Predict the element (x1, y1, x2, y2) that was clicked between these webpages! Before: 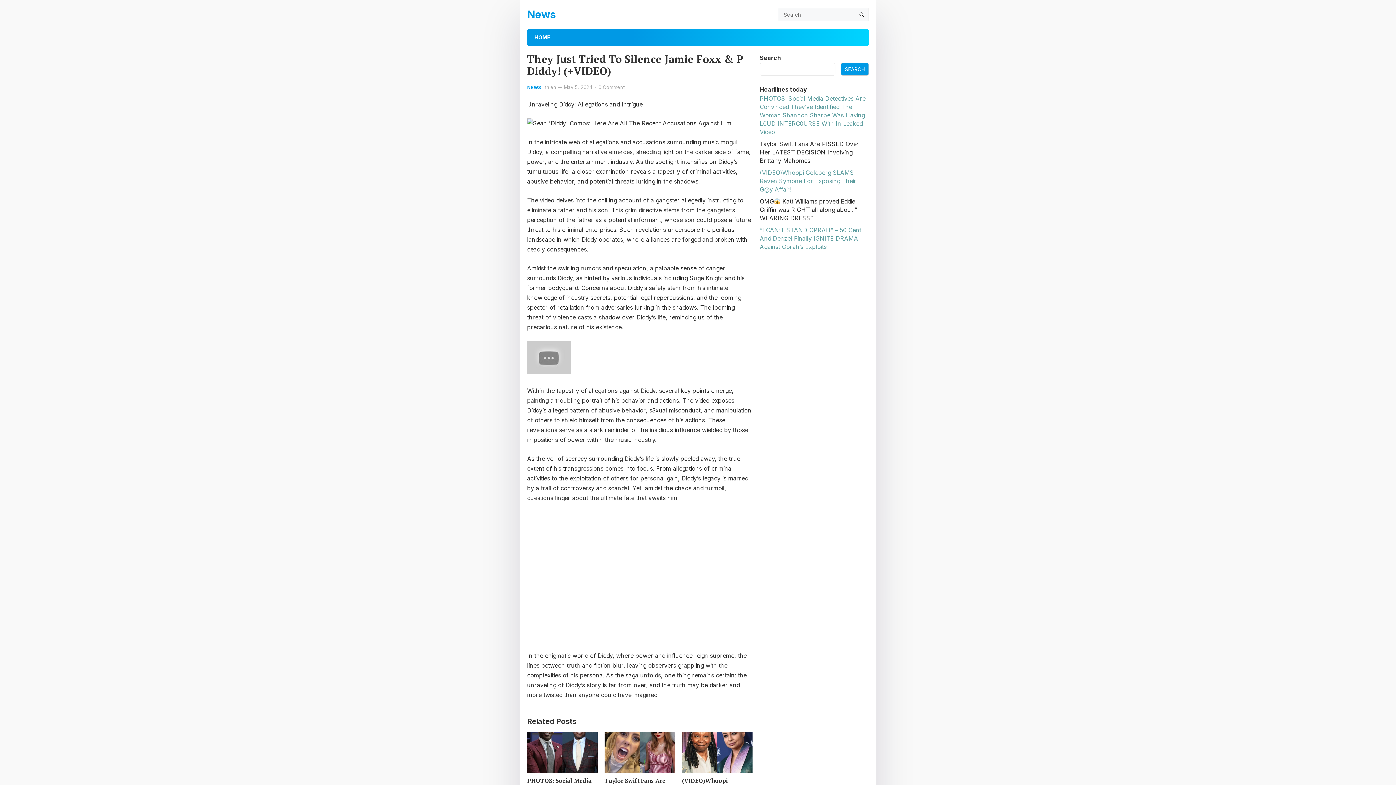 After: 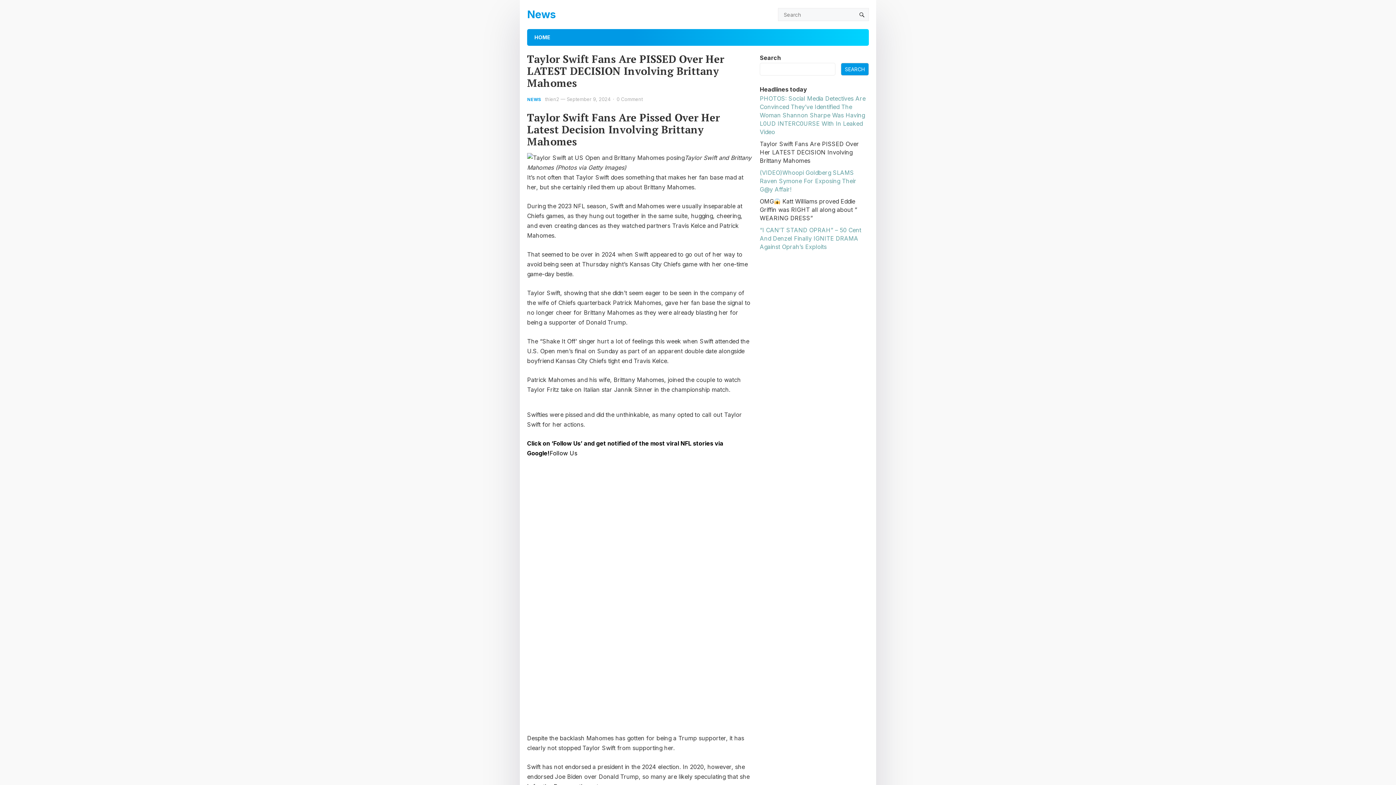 Action: bbox: (760, 140, 859, 164) label: Taylor Swift Fans Are PISSED Over Her LATEST DECISION Involving Brittany Mahomes